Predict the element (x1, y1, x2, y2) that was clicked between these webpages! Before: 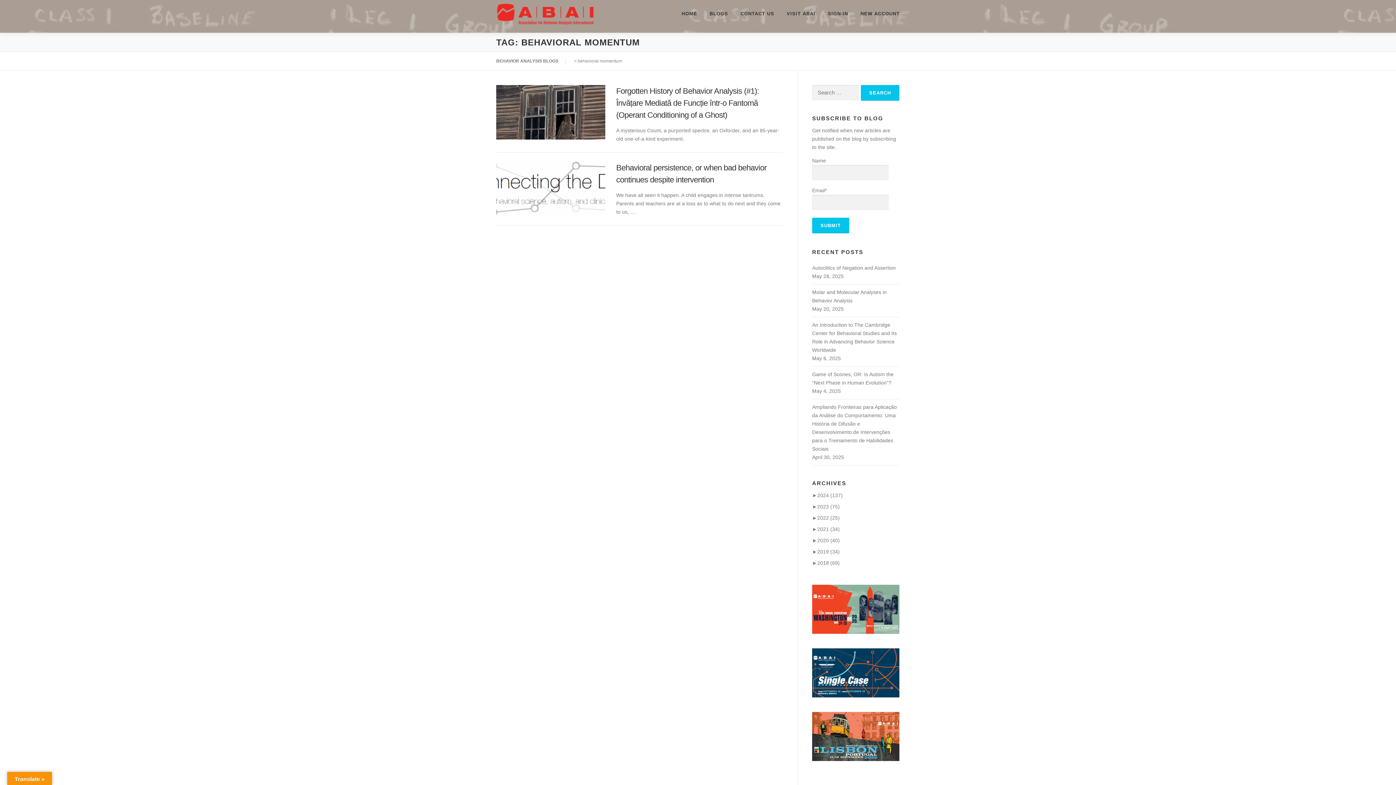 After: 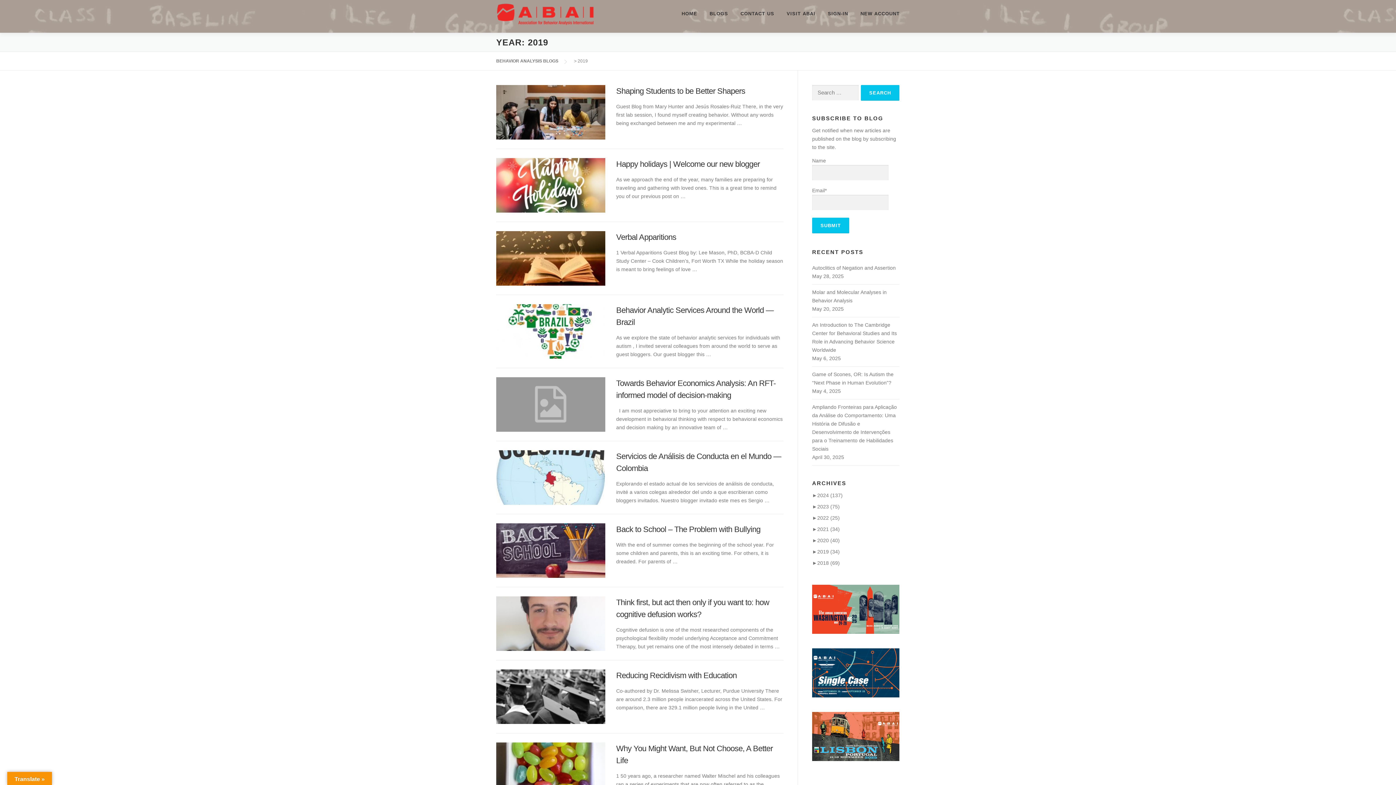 Action: bbox: (817, 549, 840, 554) label: 2019 (34)